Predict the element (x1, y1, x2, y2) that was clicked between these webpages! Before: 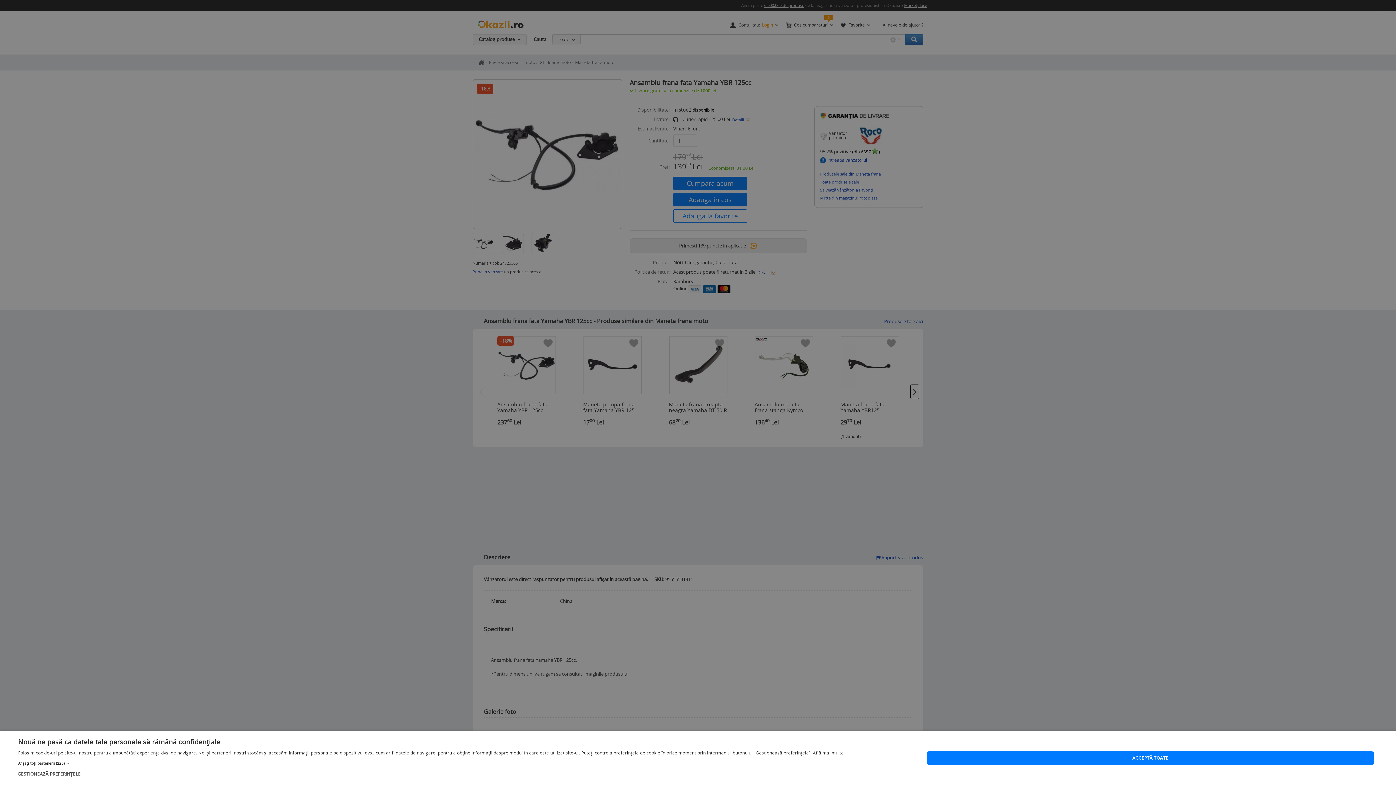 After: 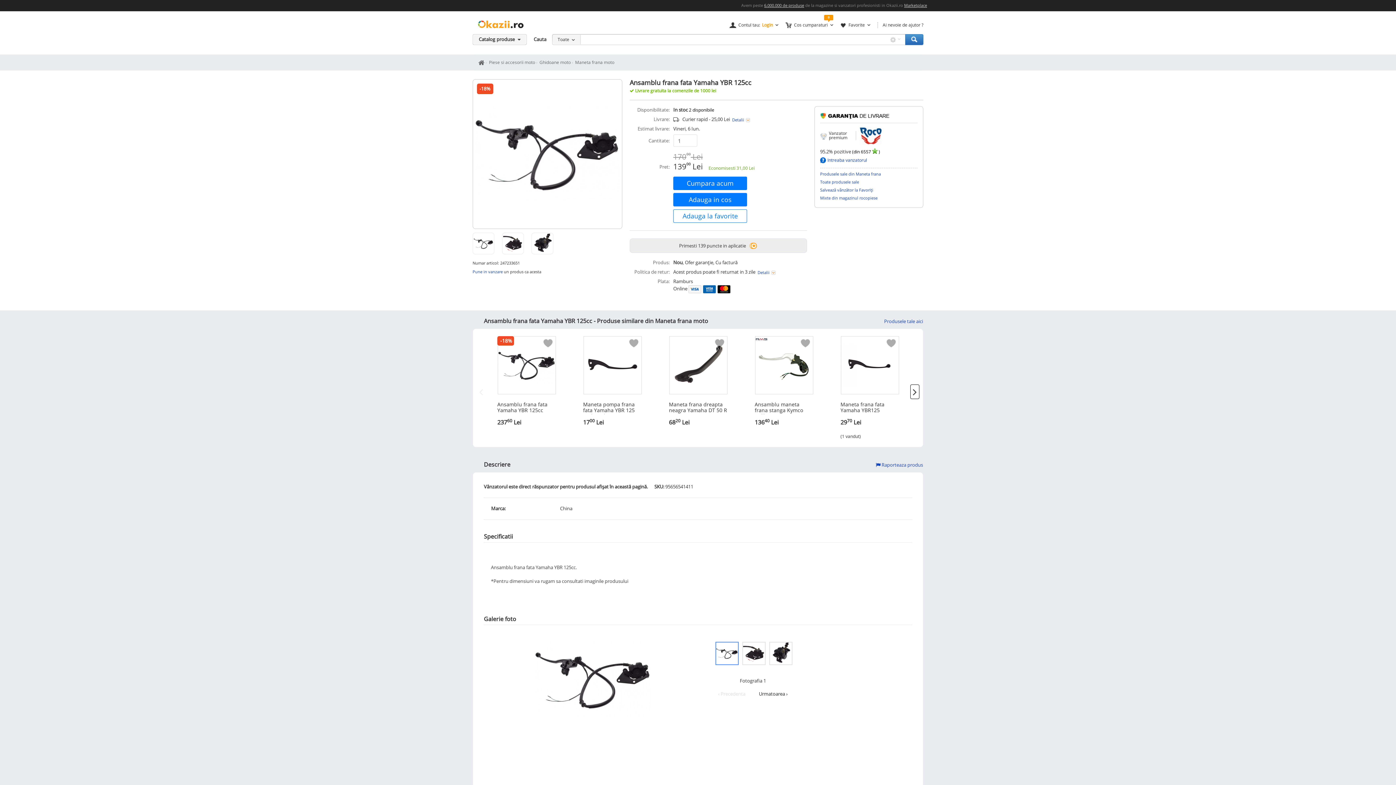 Action: bbox: (926, 751, 1374, 765) label: ACCEPTĂ TOATE